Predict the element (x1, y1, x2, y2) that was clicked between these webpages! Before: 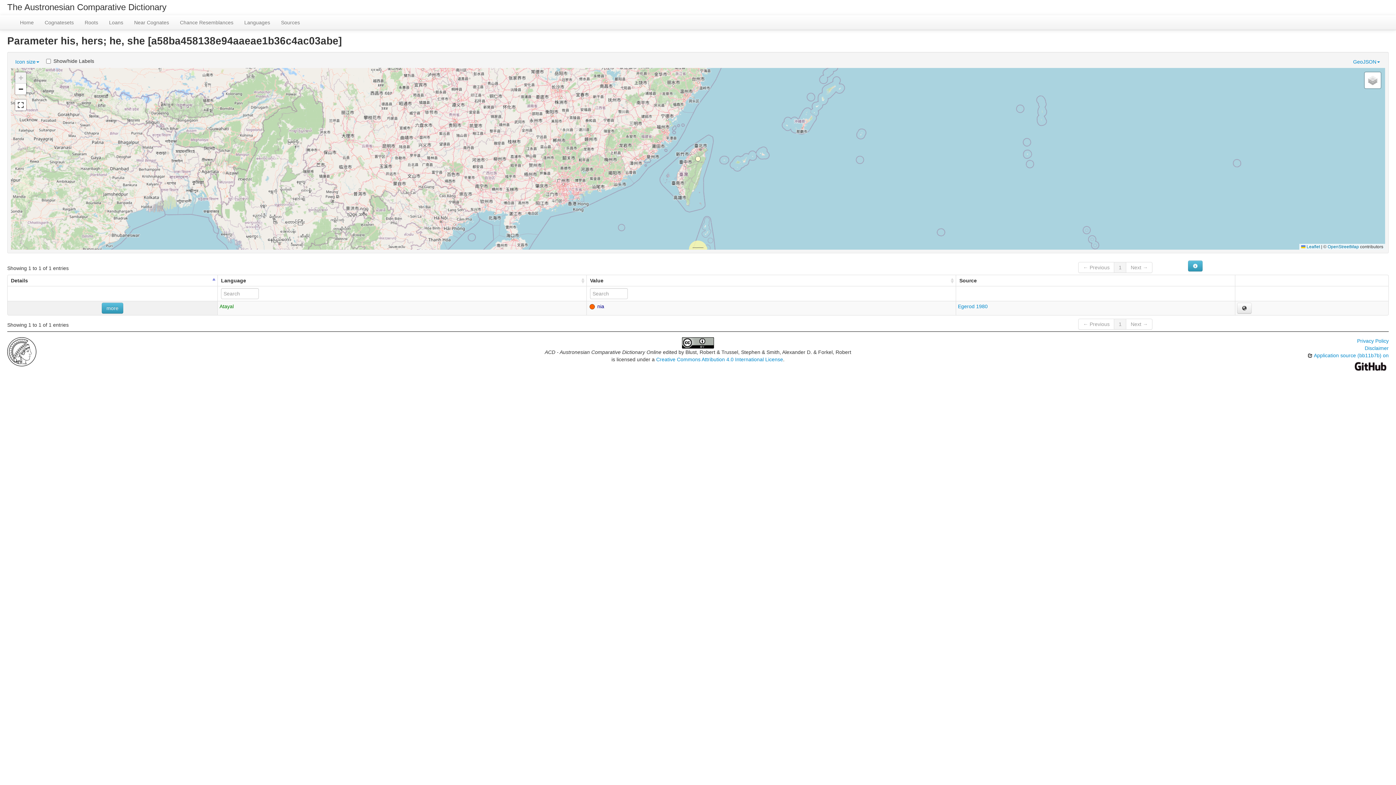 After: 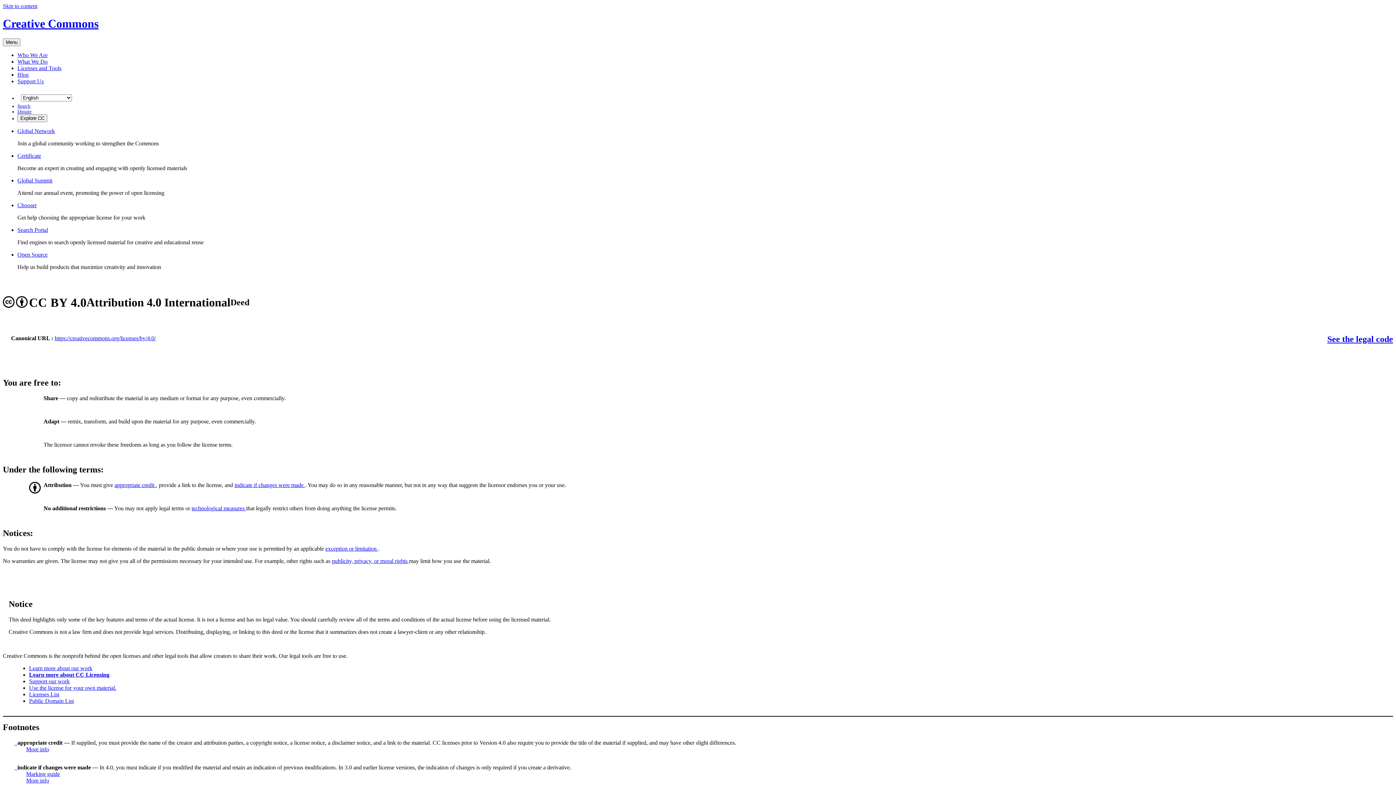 Action: bbox: (656, 356, 783, 362) label: Creative Commons Attribution 4.0 International License